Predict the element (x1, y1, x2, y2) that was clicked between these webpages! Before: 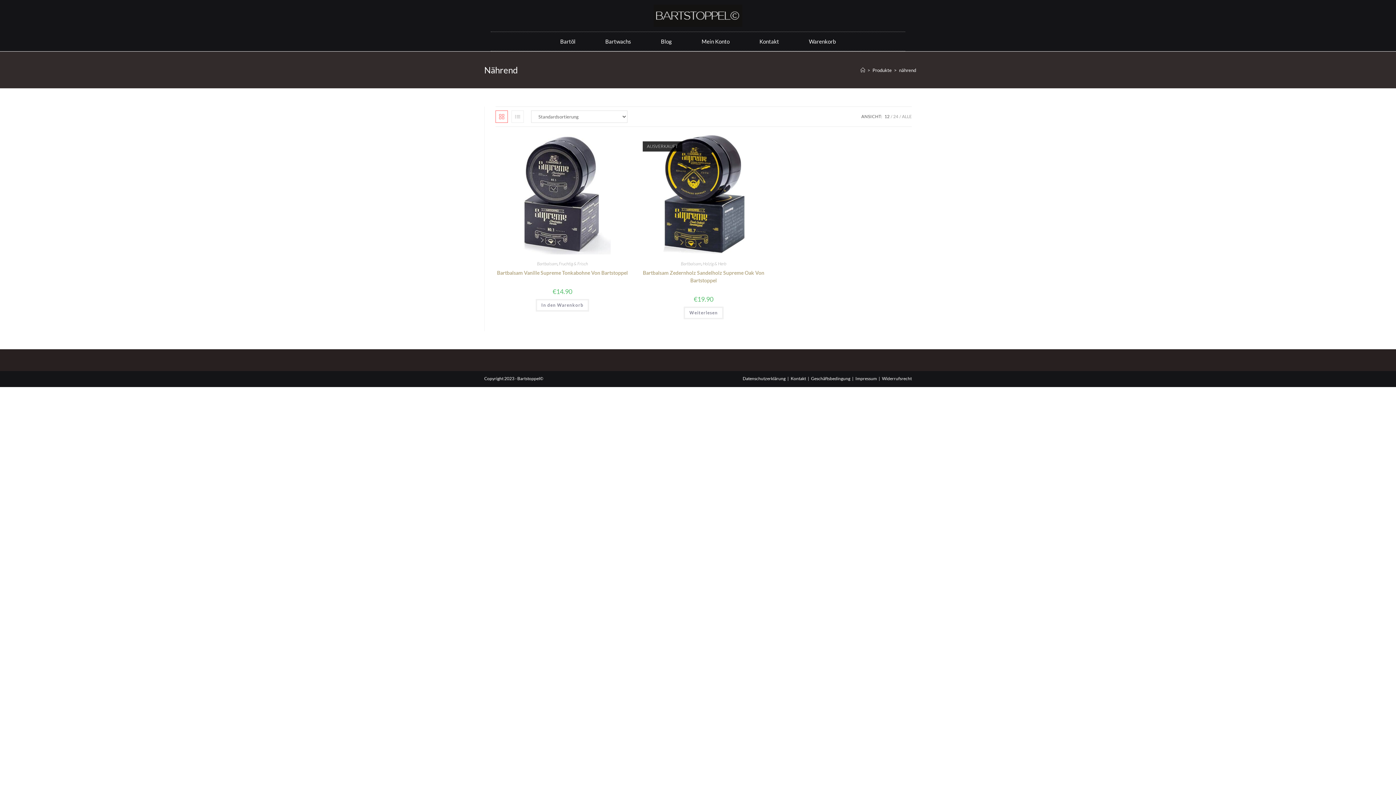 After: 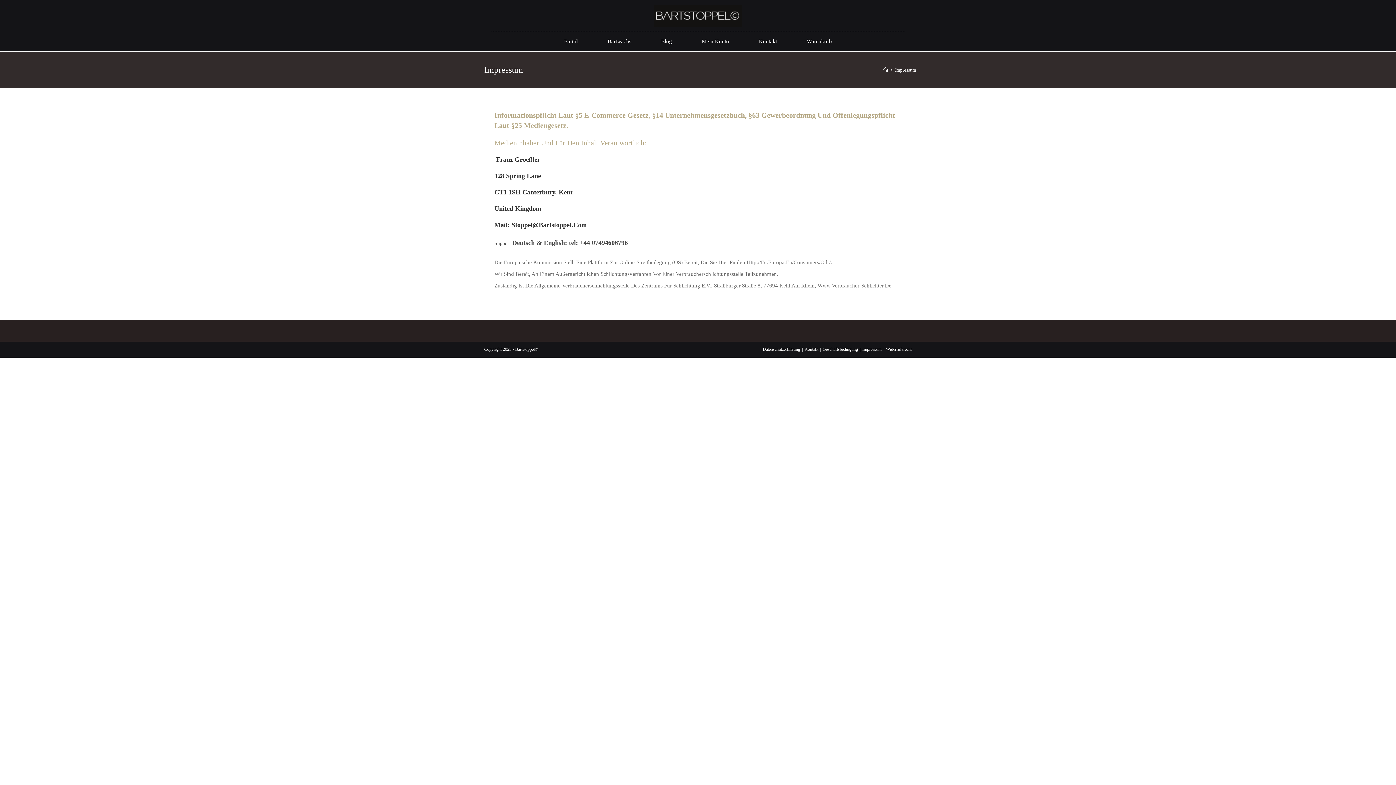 Action: label: Impressum bbox: (855, 375, 877, 381)